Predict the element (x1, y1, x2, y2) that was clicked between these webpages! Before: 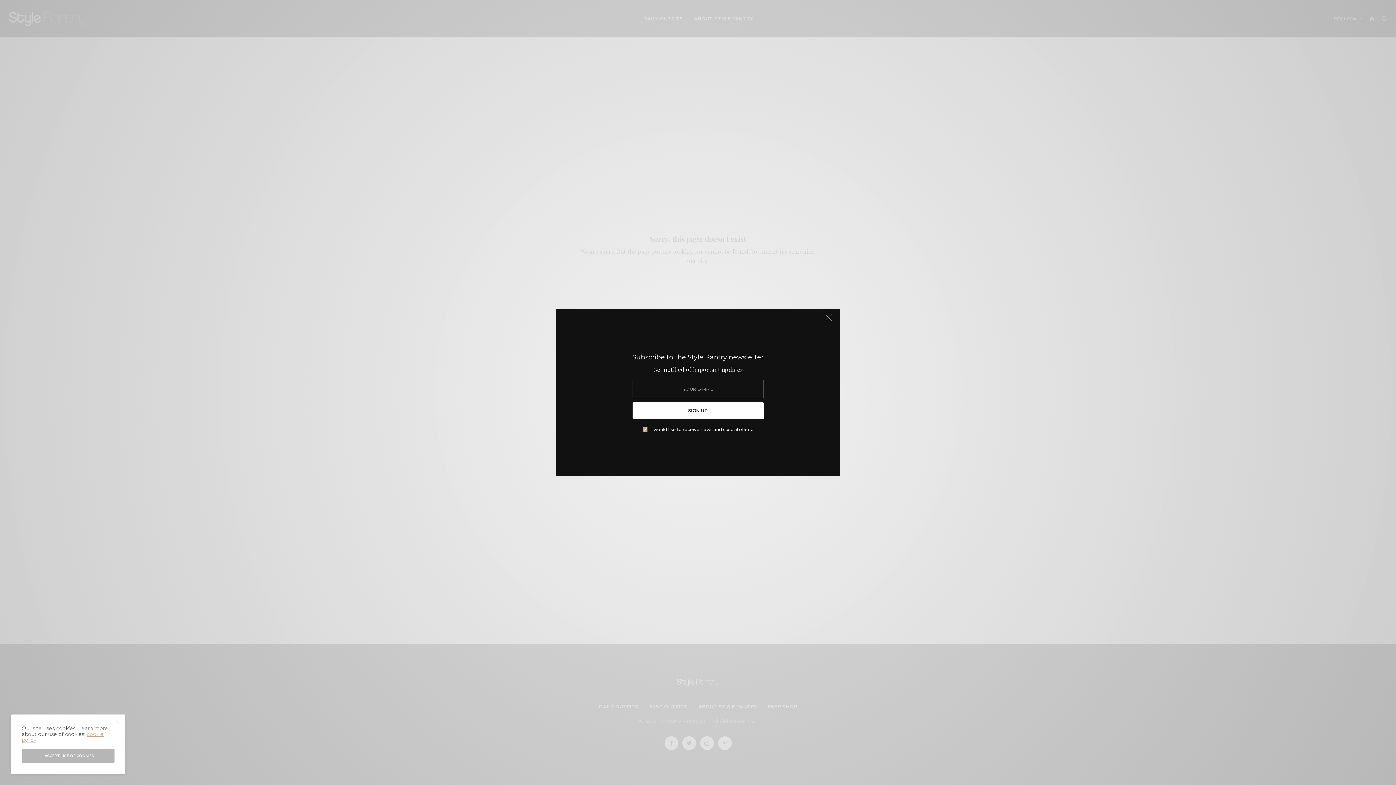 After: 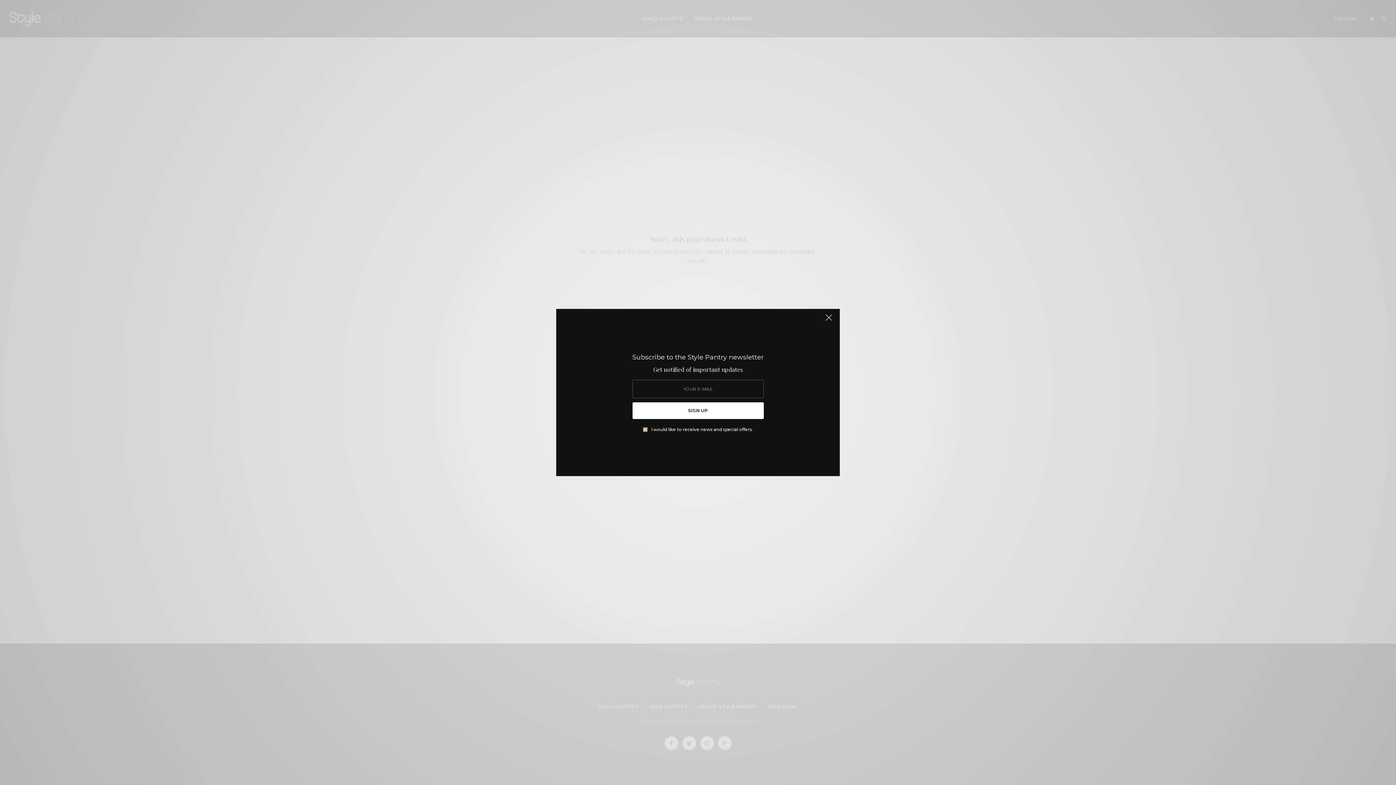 Action: bbox: (115, 720, 119, 725)